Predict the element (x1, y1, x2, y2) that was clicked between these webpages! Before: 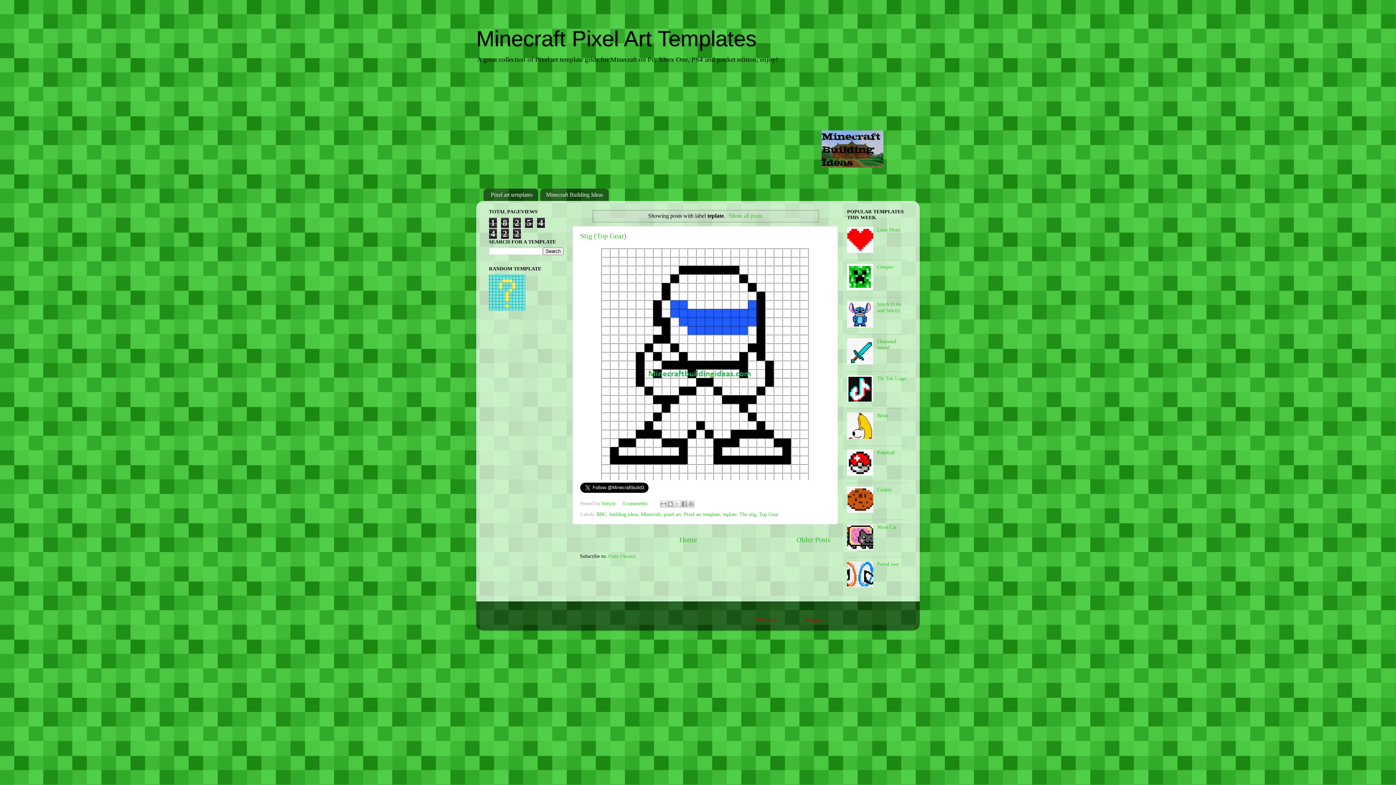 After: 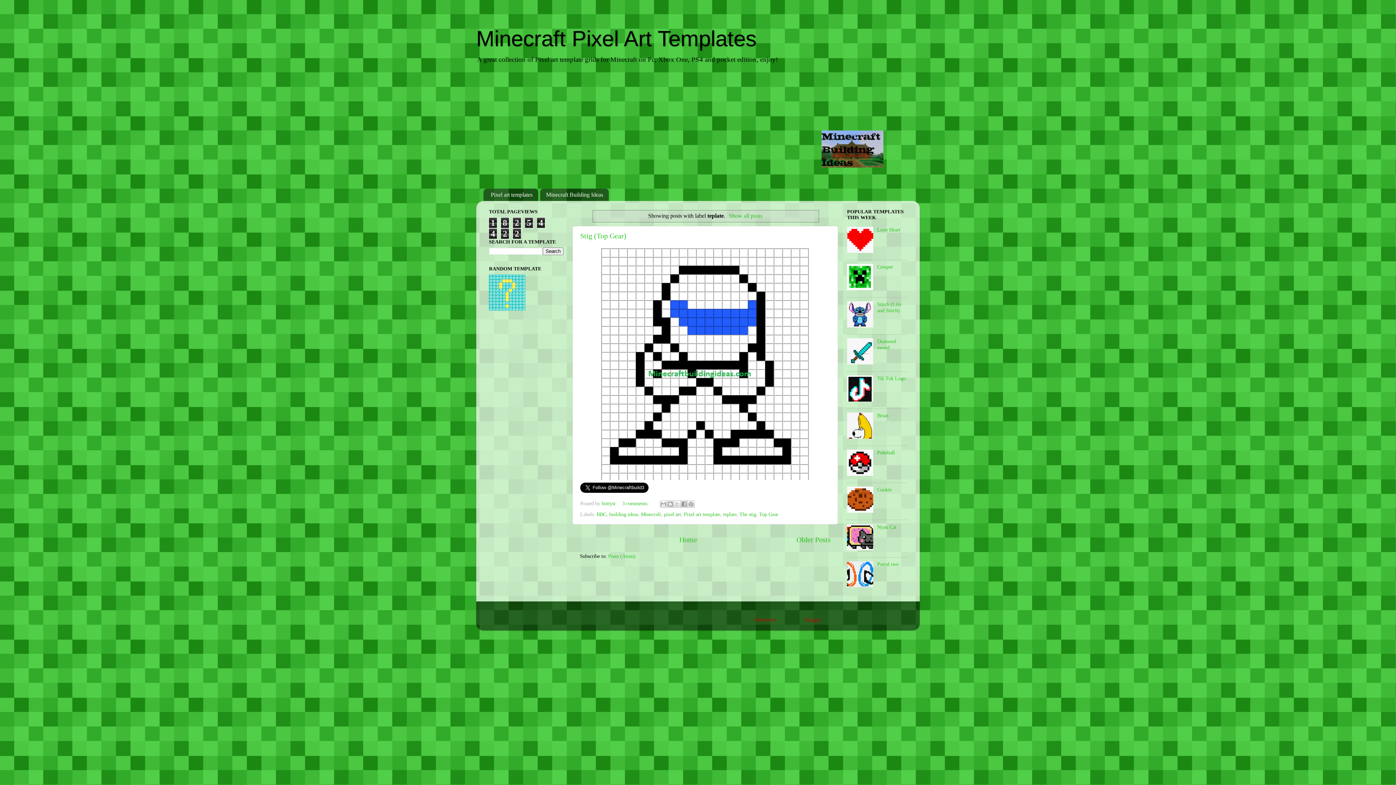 Action: bbox: (847, 508, 875, 514)